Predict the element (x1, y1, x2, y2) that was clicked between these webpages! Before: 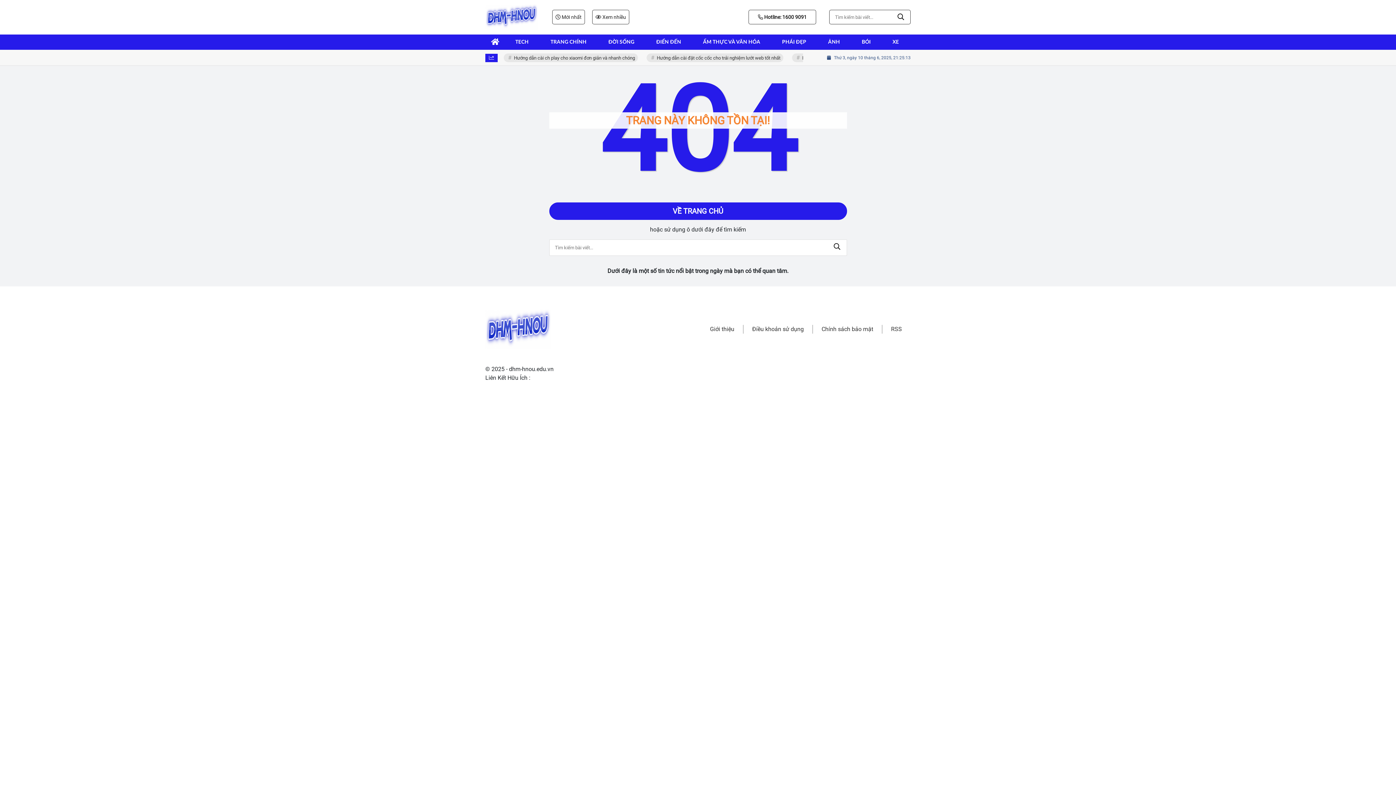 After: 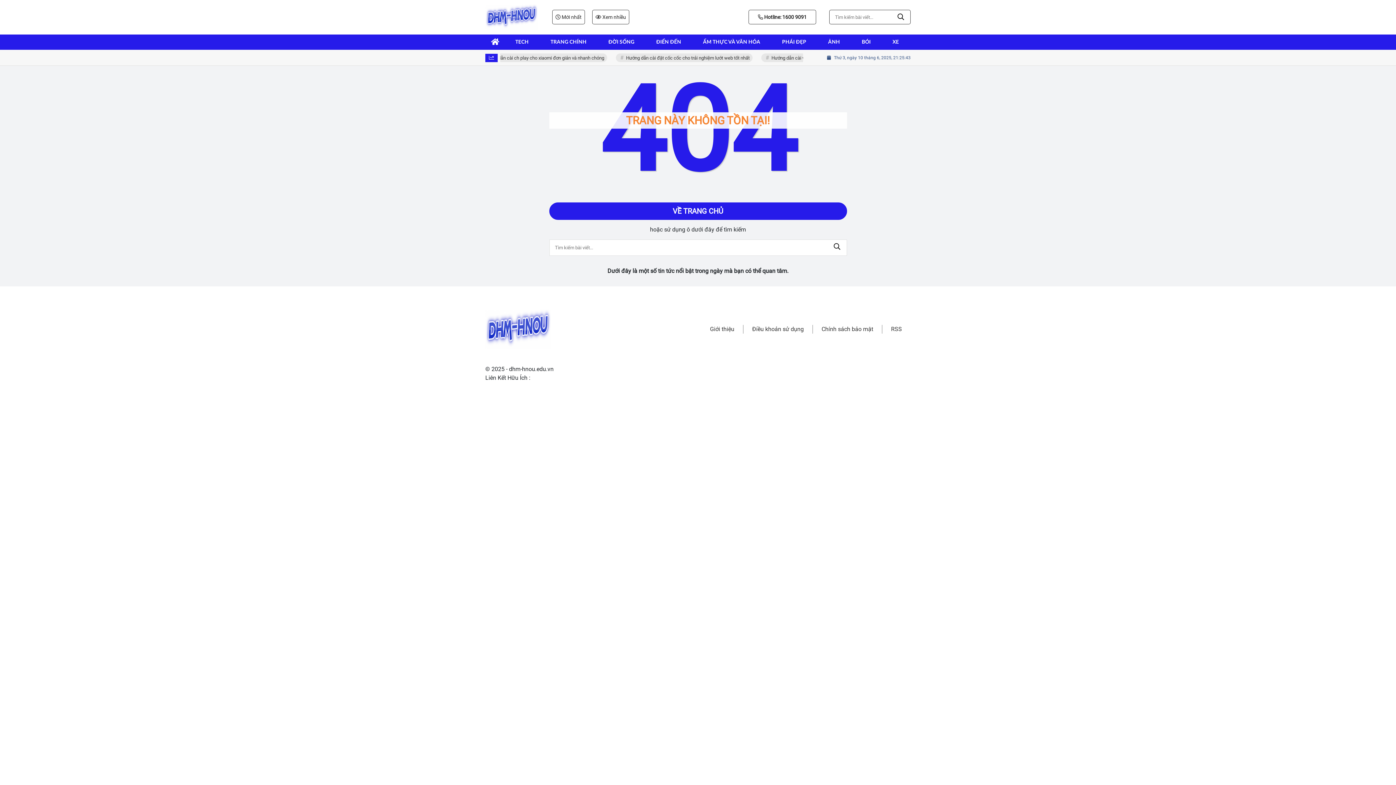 Action: label: Điều khoản sử dụng bbox: (752, 325, 804, 332)